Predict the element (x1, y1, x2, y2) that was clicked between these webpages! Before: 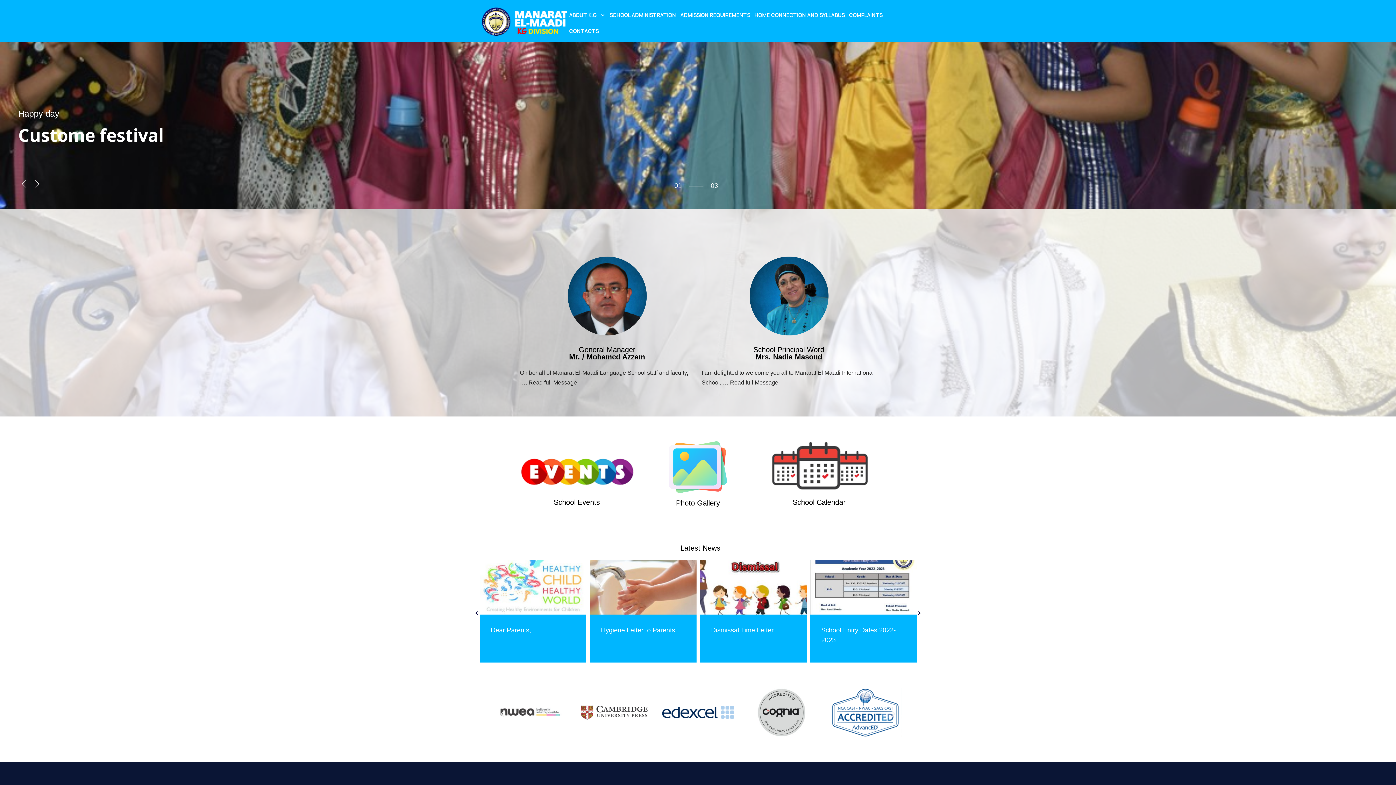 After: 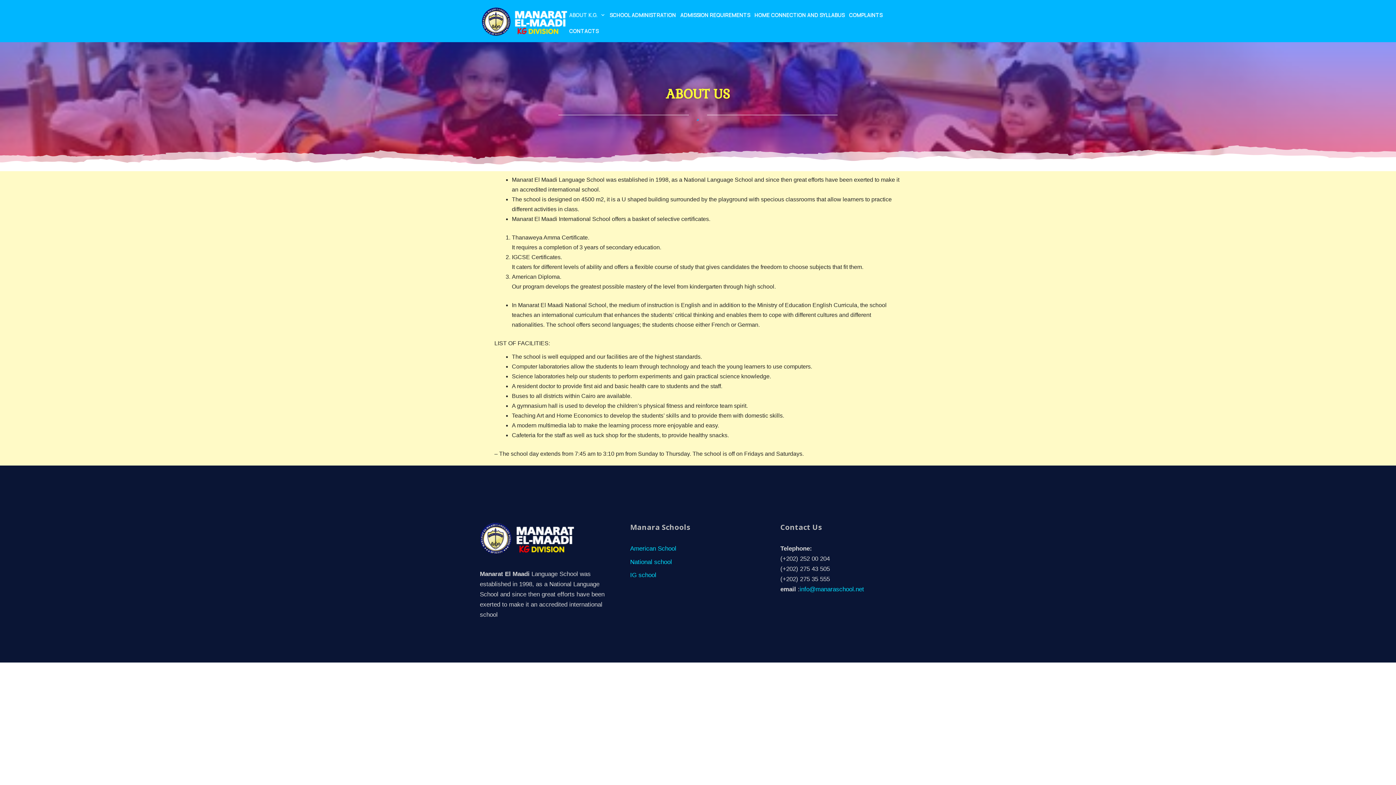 Action: label: ABOUT K.G. bbox: (567, 7, 607, 23)